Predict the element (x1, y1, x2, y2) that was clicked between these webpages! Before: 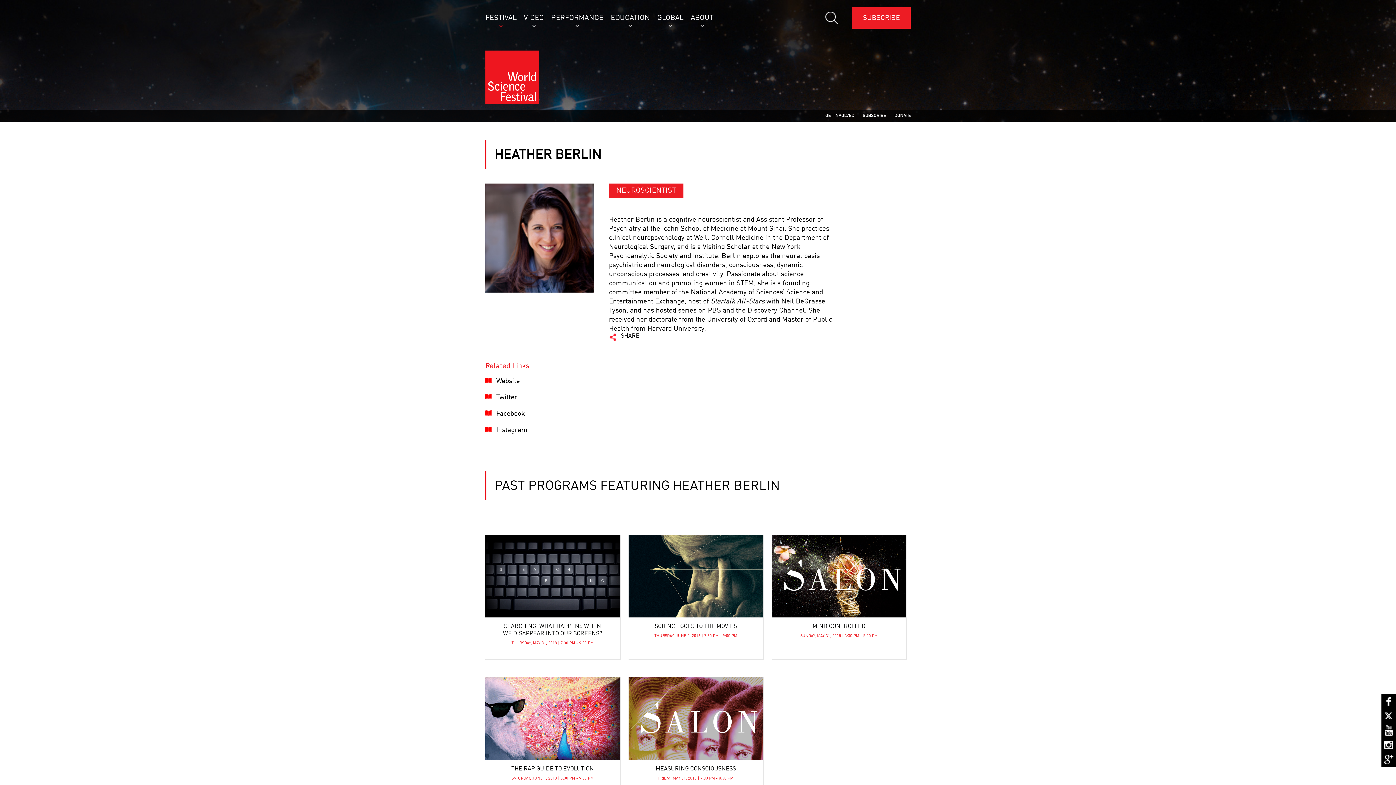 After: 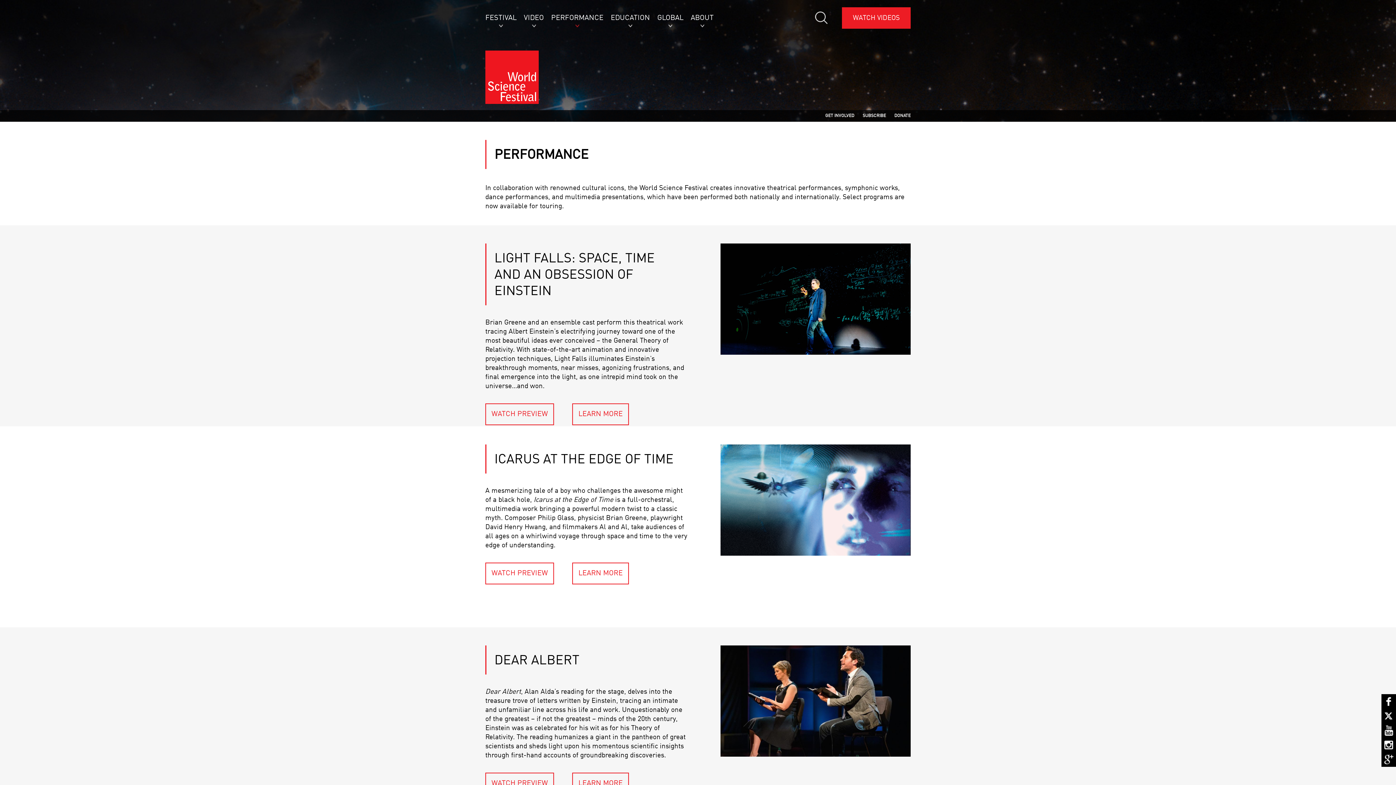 Action: label: PERFORMANCE bbox: (551, 14, 609, 29)